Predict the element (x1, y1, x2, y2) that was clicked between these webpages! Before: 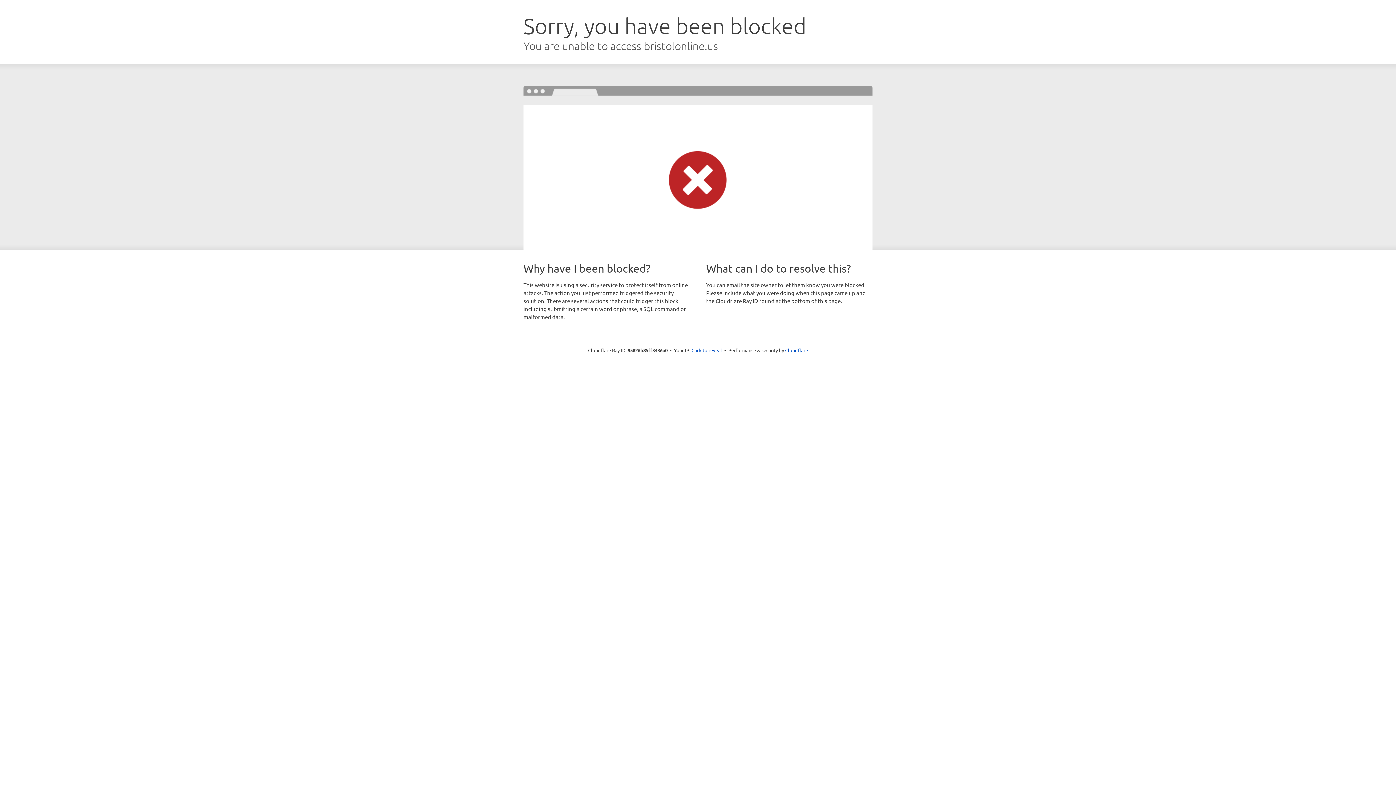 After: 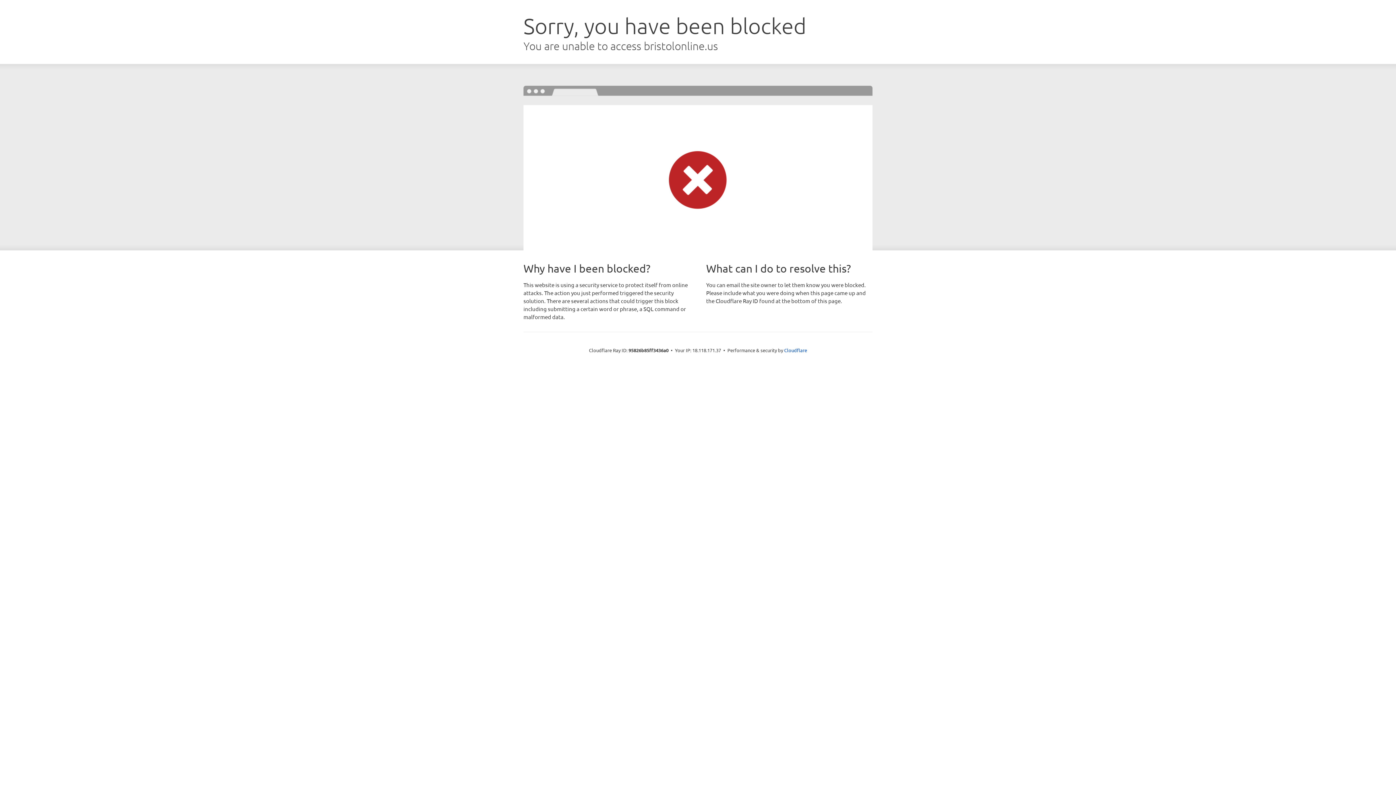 Action: bbox: (691, 346, 722, 353) label: Click to reveal